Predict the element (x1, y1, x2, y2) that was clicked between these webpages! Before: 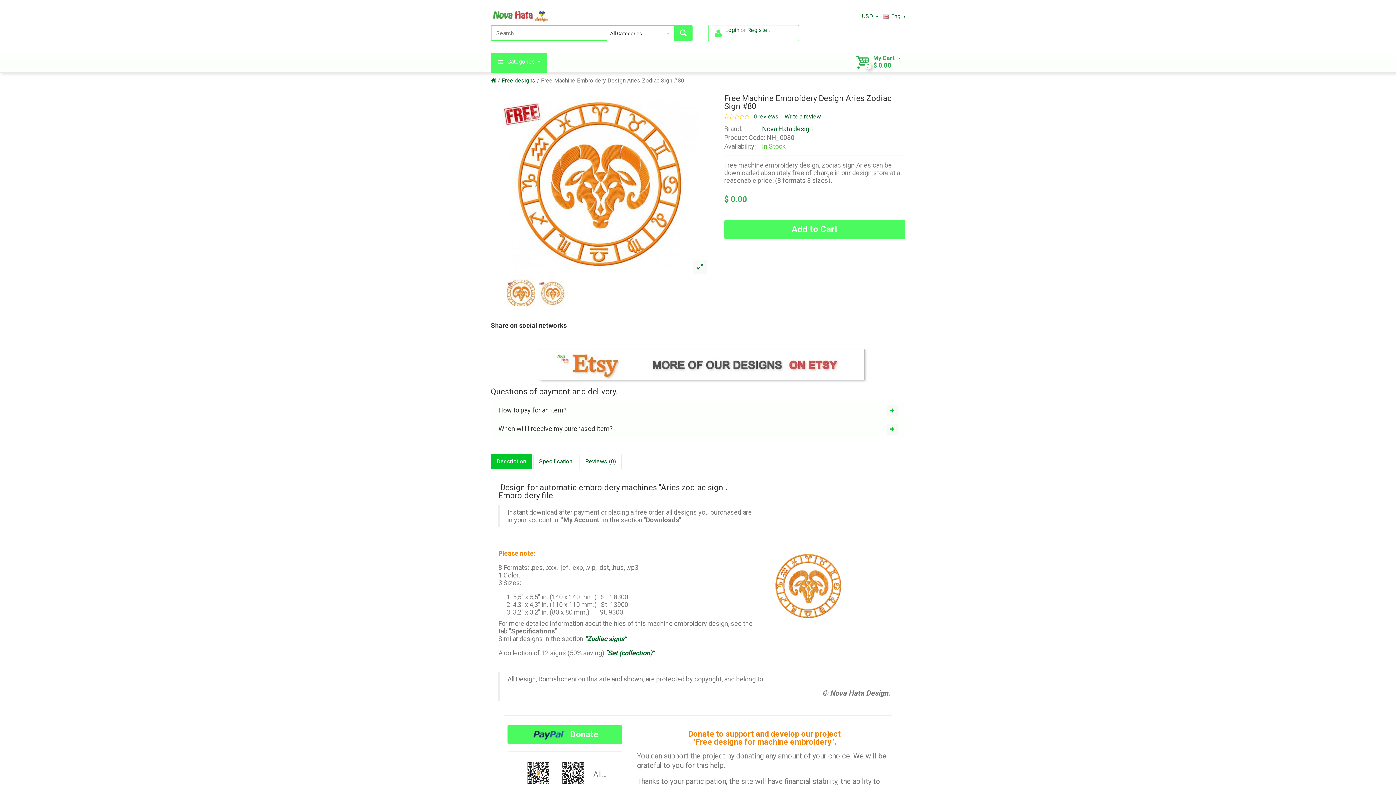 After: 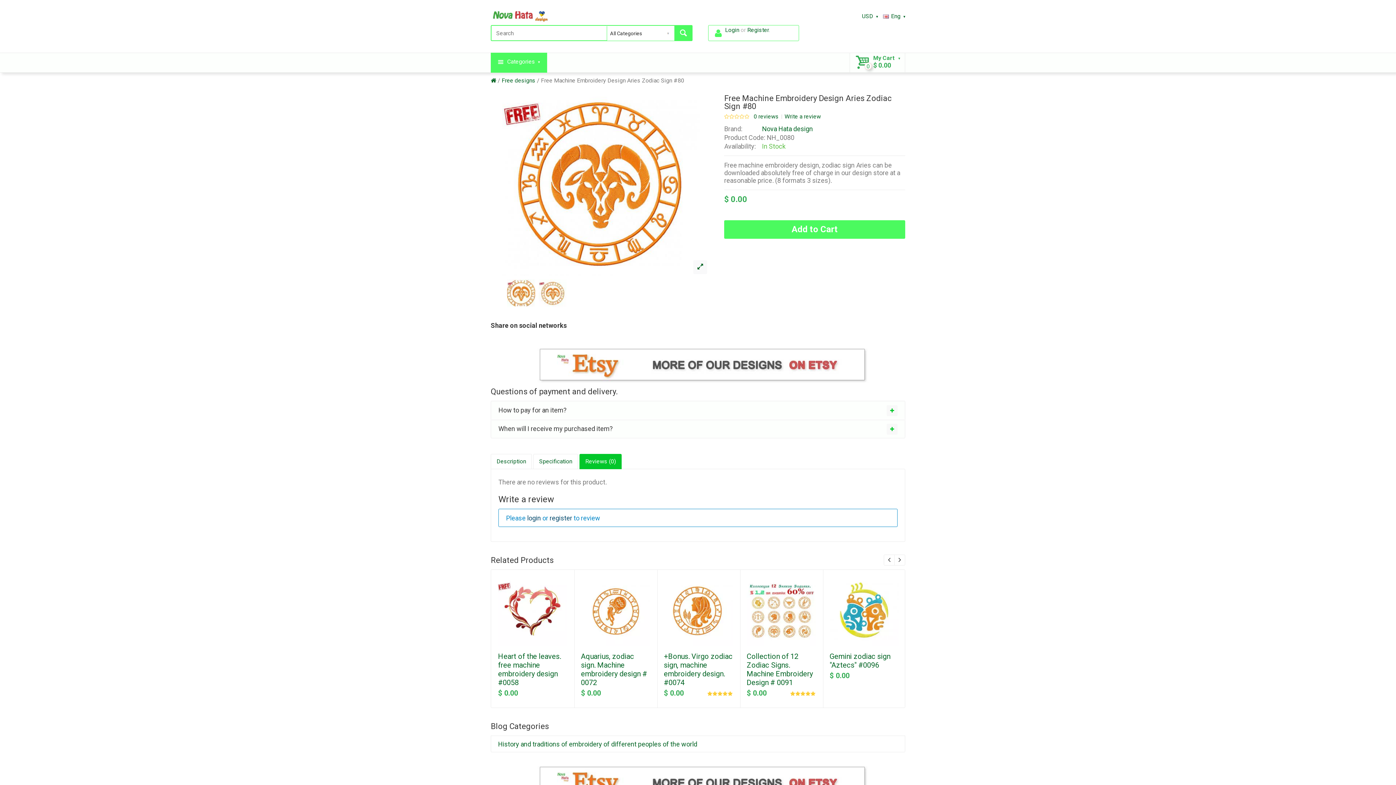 Action: label: Reviews (0) bbox: (579, 454, 621, 469)